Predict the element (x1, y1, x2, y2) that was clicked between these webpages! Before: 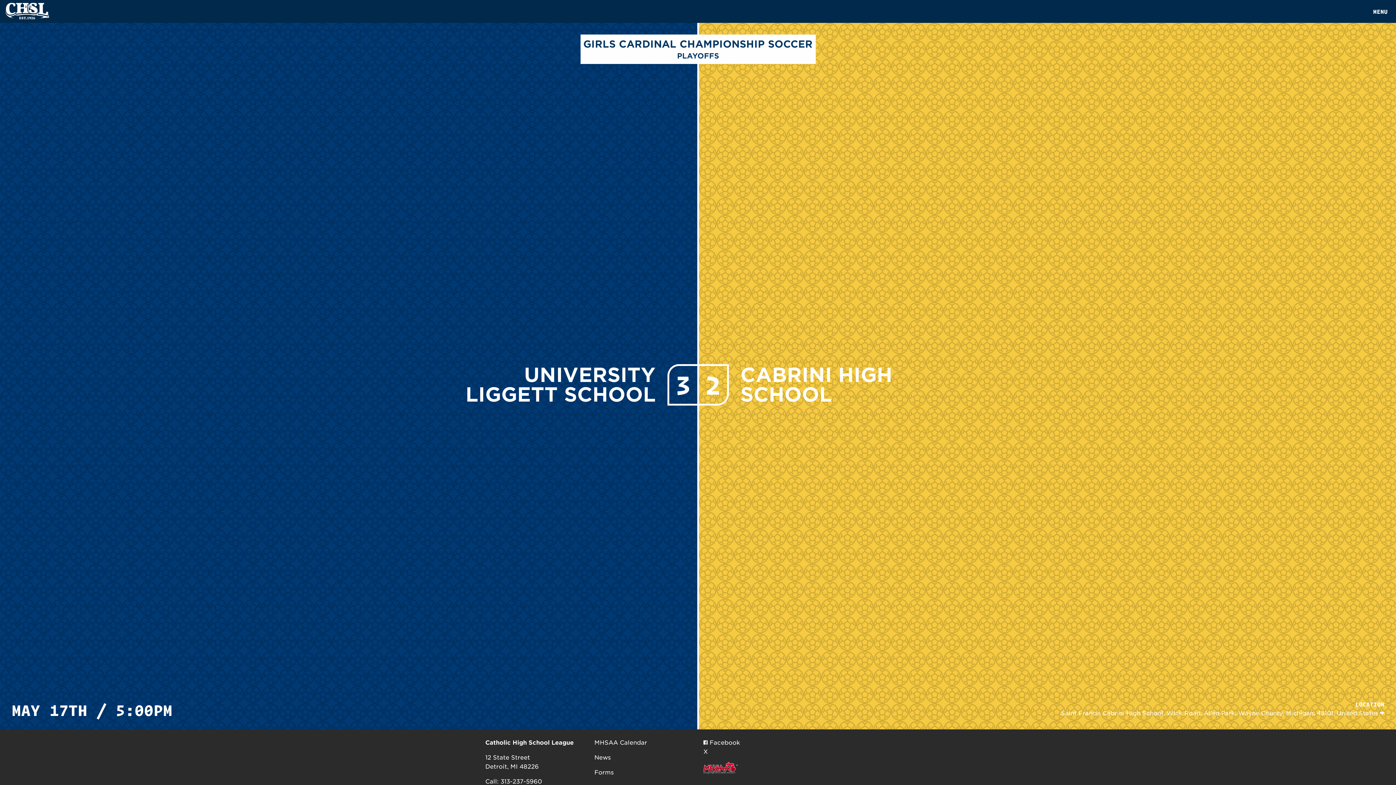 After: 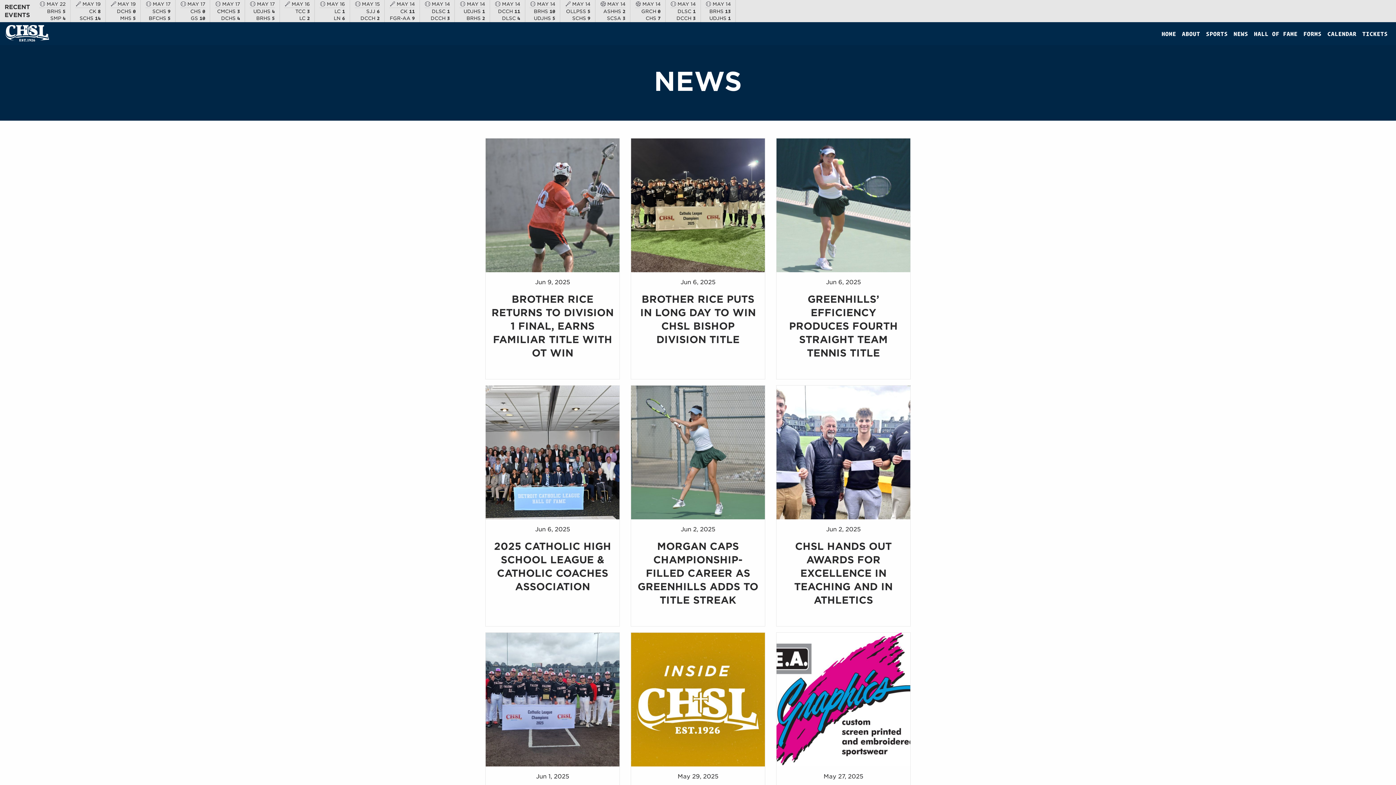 Action: label: News bbox: (594, 754, 610, 761)